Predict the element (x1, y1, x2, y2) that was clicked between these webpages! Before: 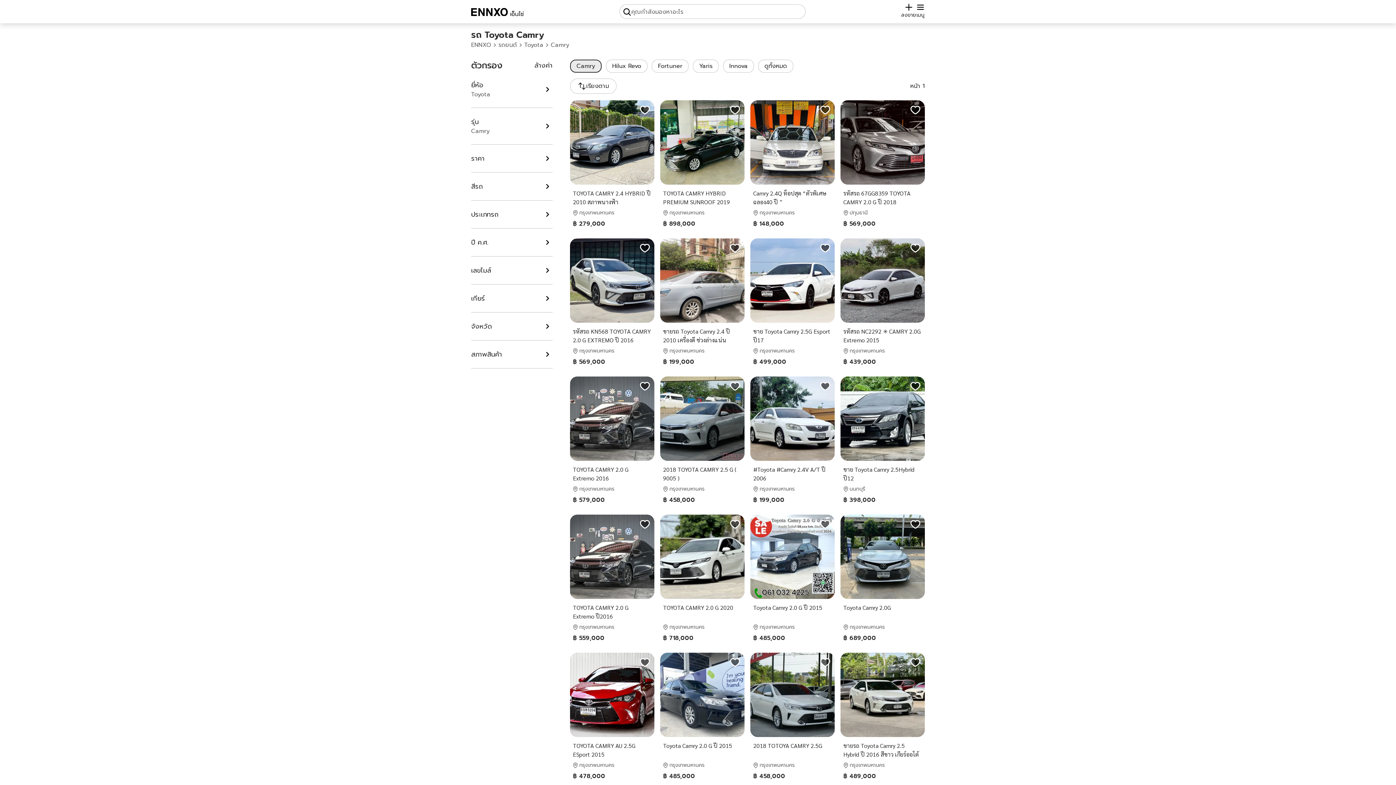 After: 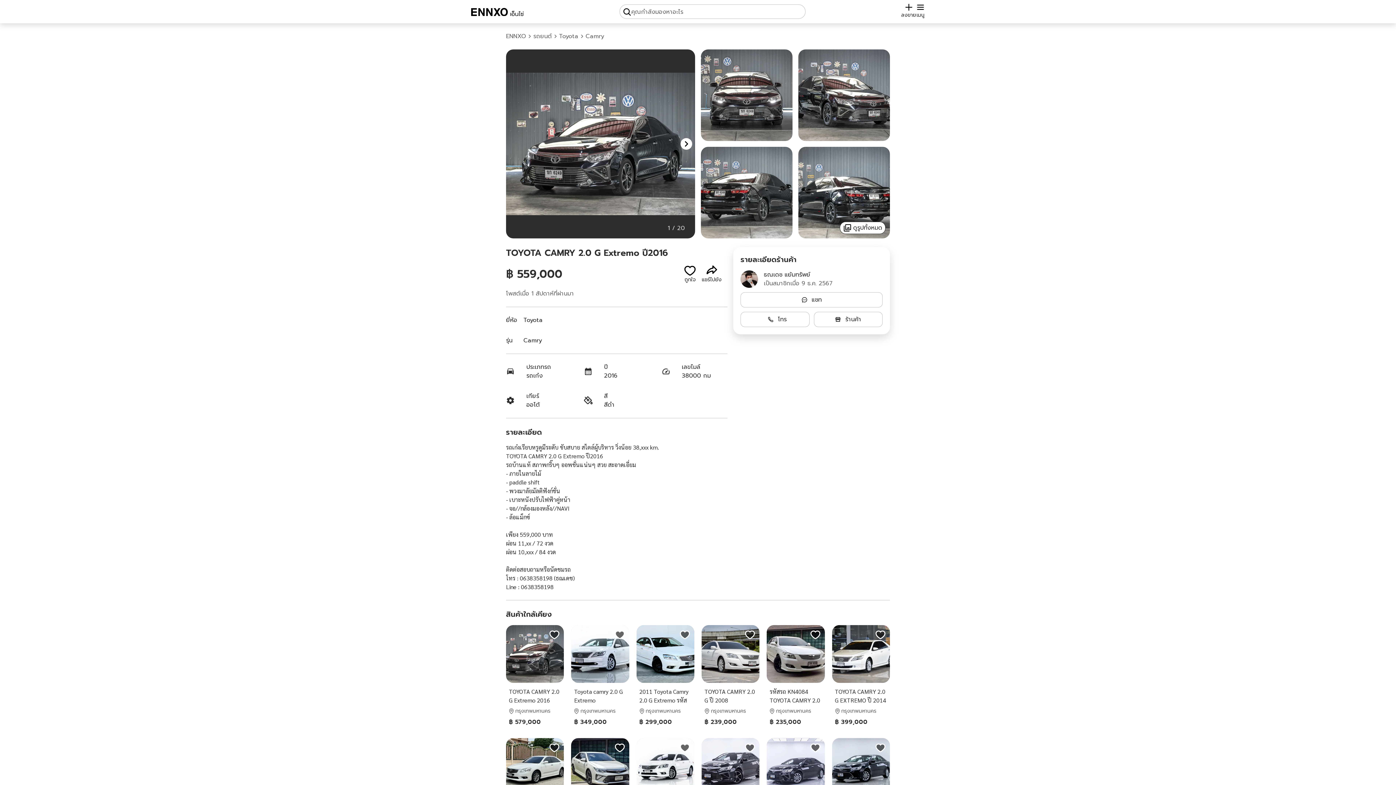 Action: bbox: (573, 603, 651, 621) label: TOYOTA CAMRY 2.0 G Extremo ปี2016